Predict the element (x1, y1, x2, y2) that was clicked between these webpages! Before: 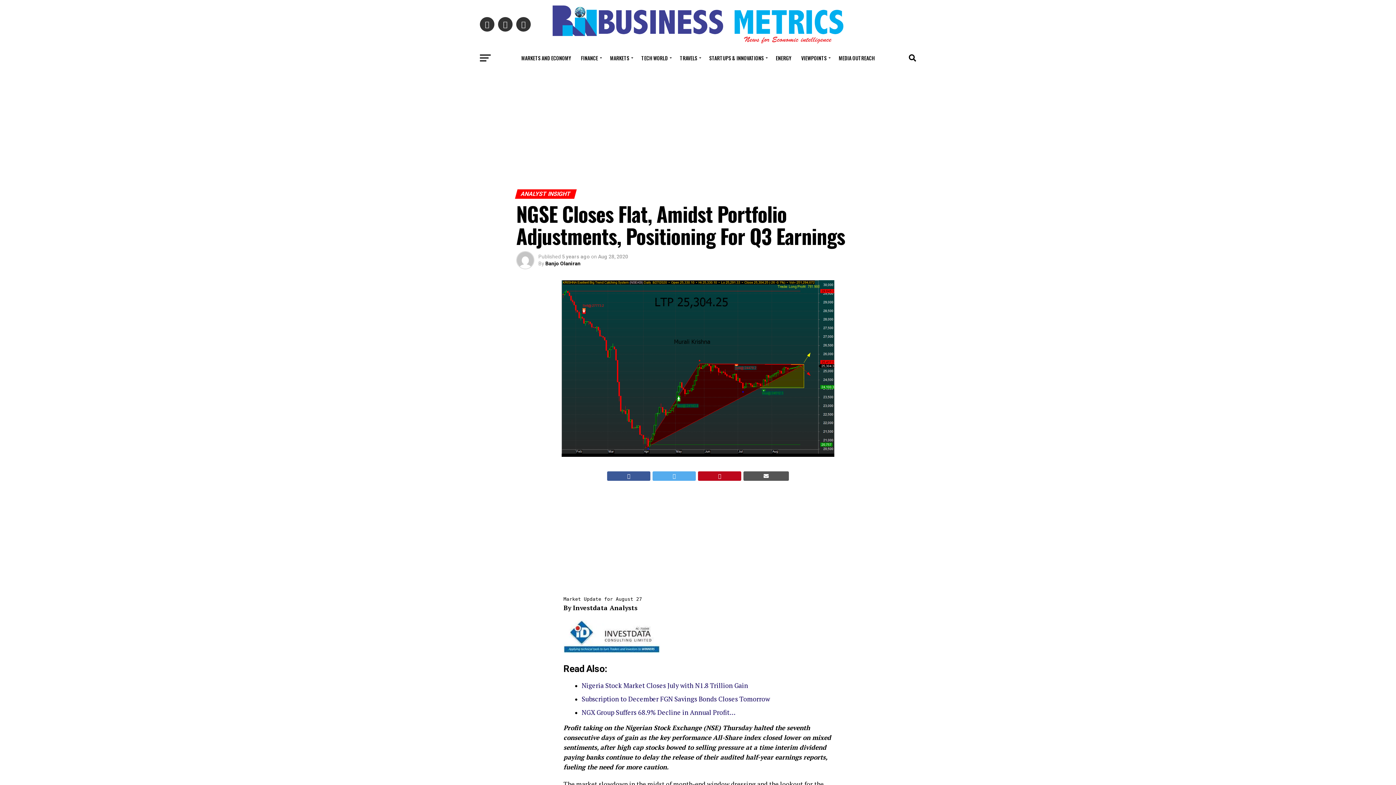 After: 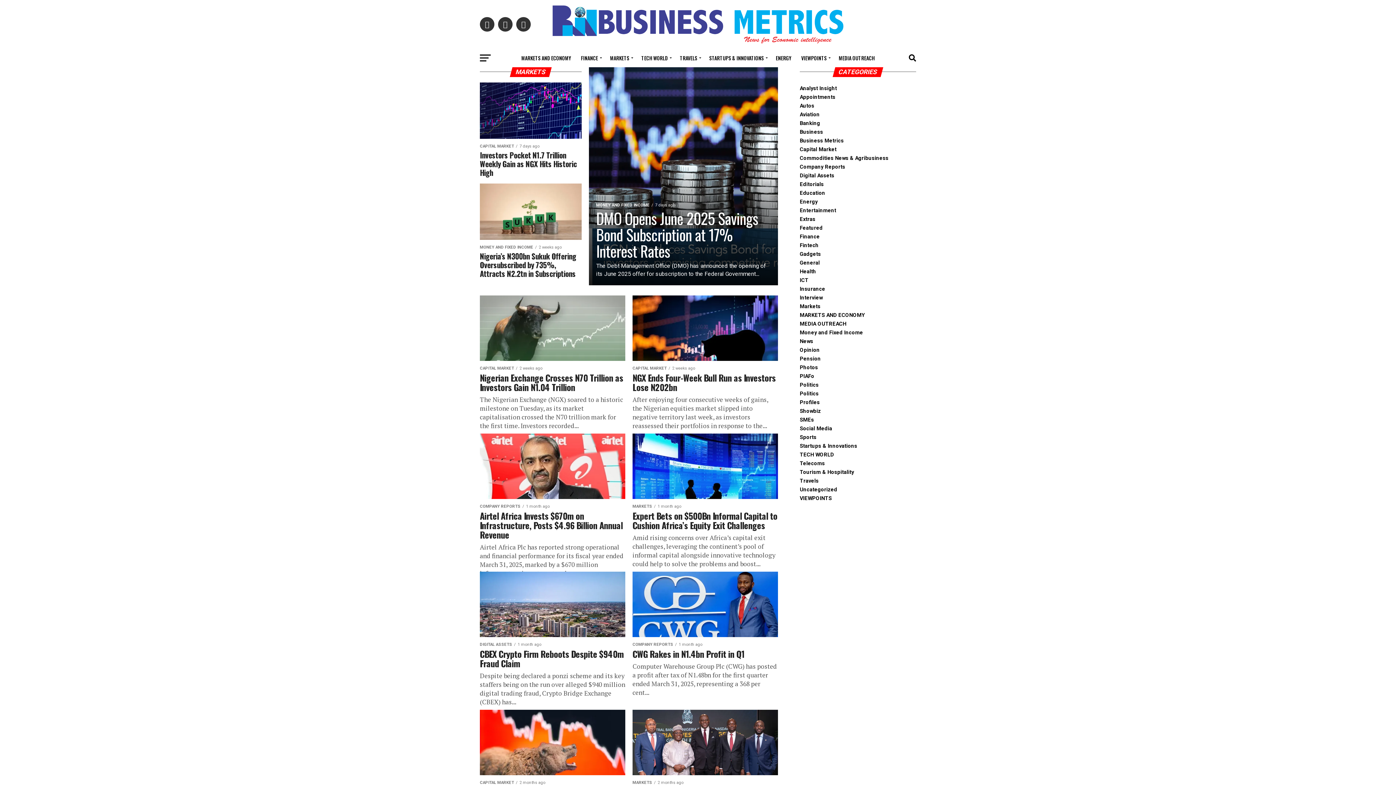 Action: bbox: (605, 49, 635, 67) label: MARKETS